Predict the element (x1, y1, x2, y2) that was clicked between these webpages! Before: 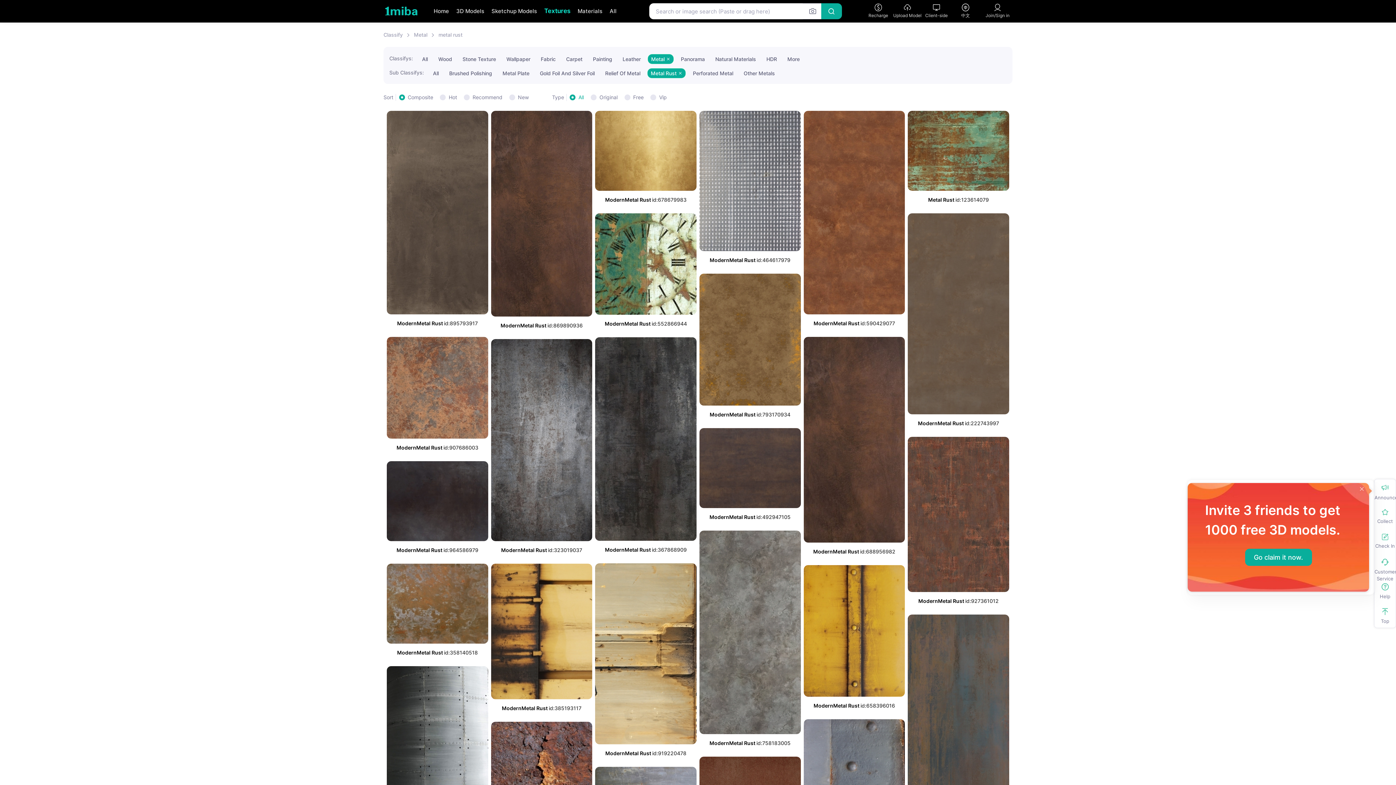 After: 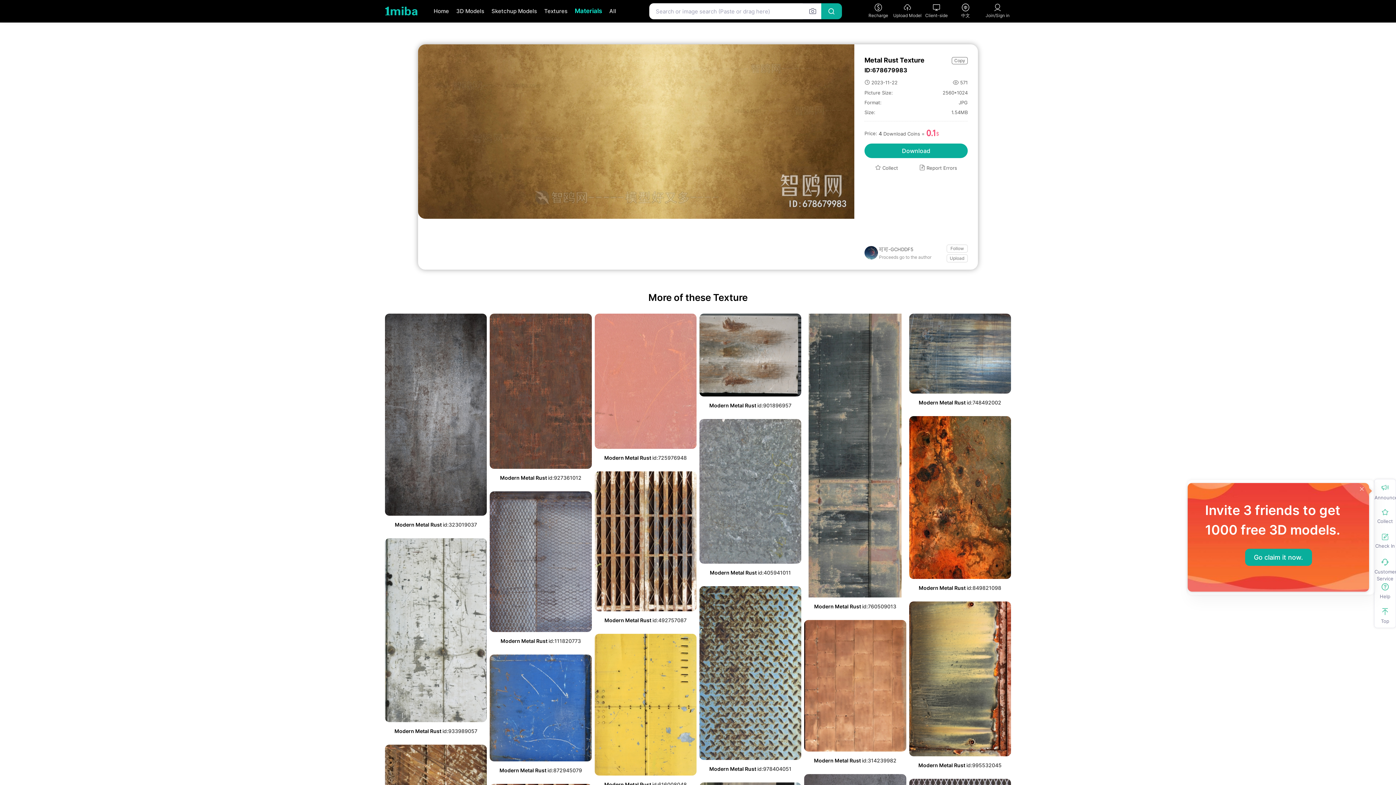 Action: bbox: (595, 110, 696, 190)